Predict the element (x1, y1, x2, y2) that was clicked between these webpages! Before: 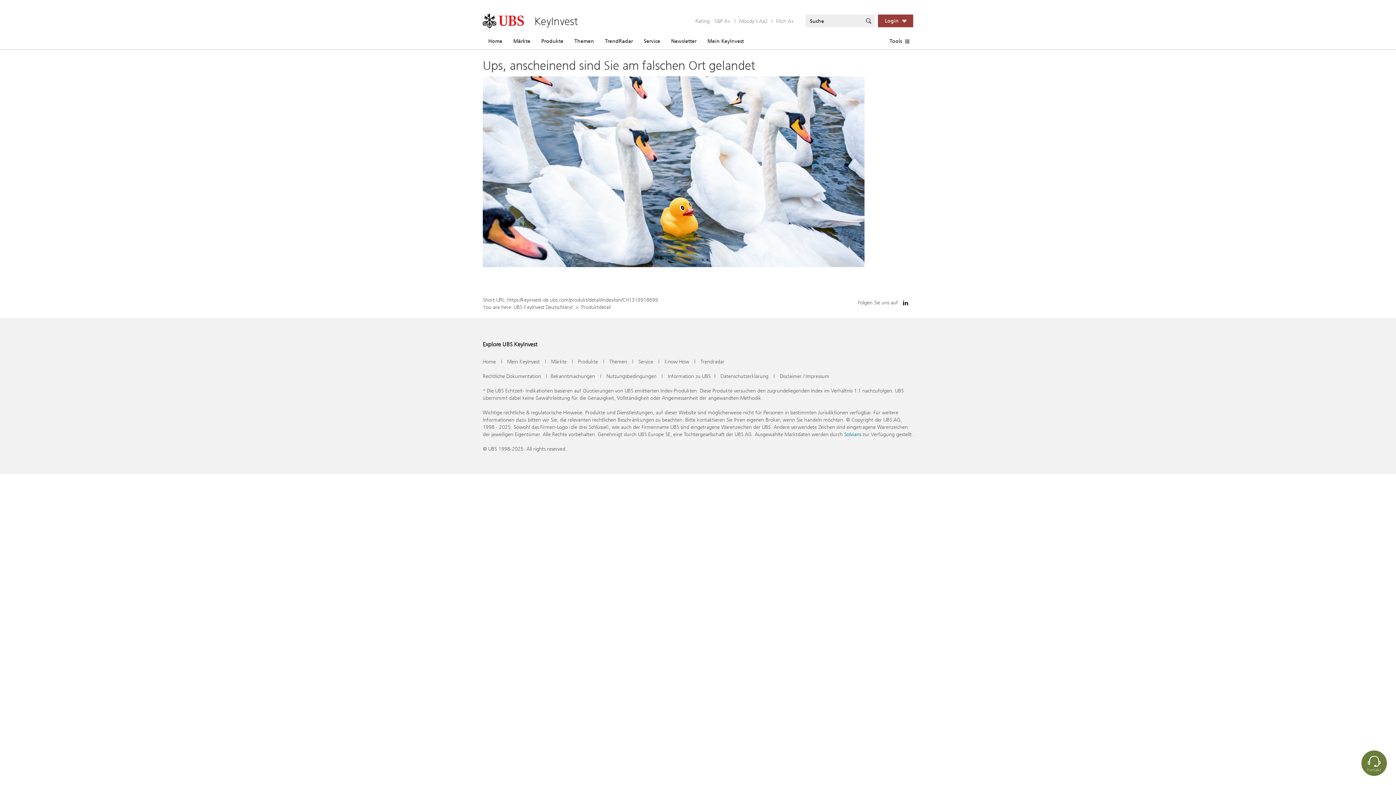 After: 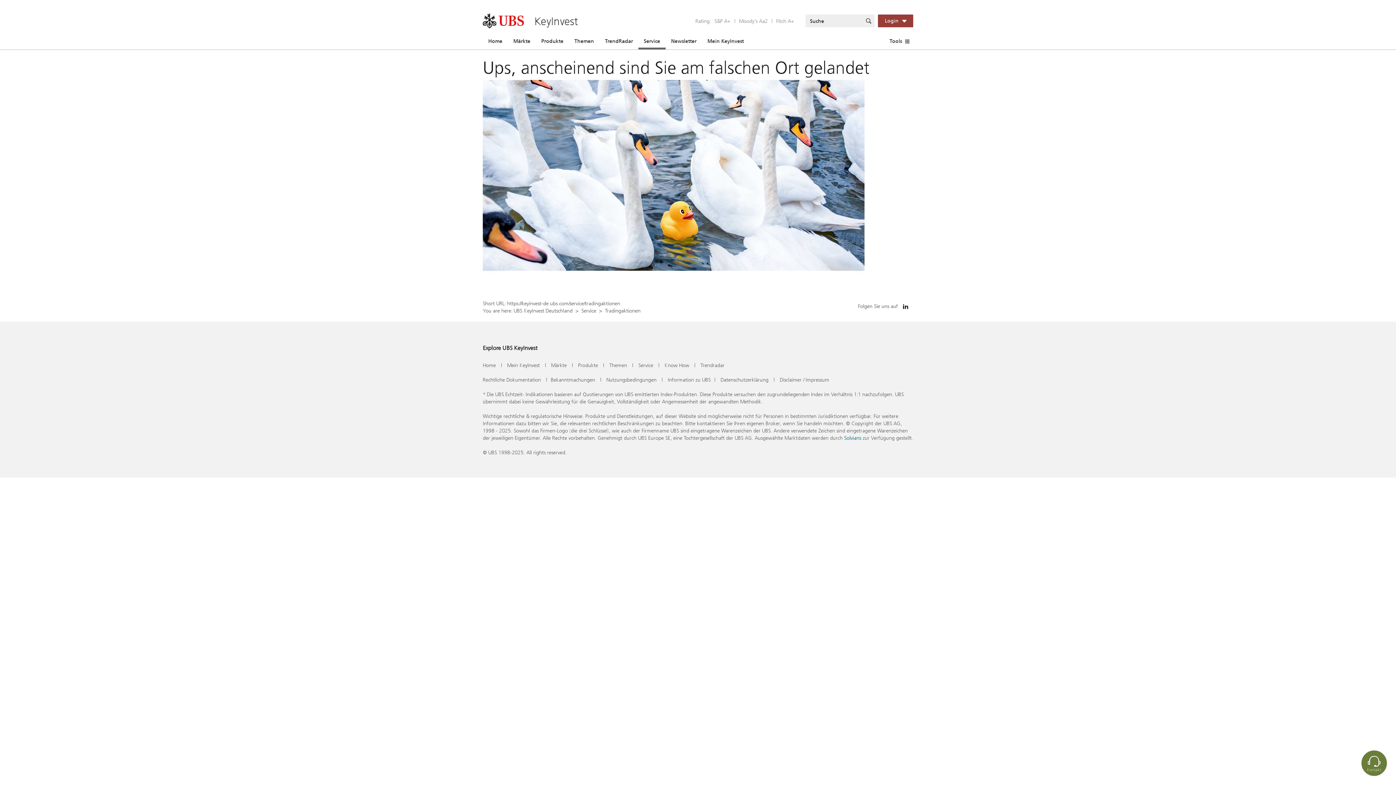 Action: label: Service bbox: (638, 358, 653, 365)